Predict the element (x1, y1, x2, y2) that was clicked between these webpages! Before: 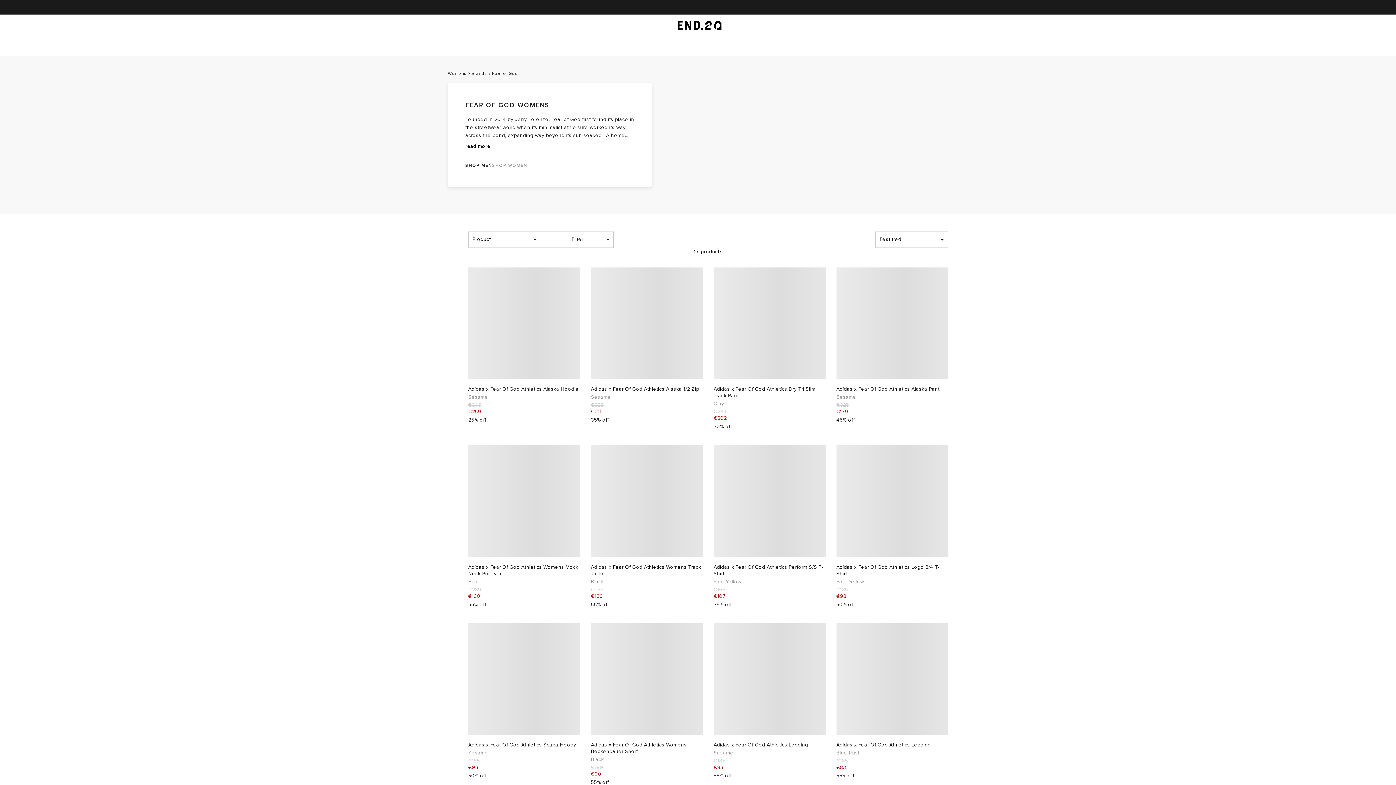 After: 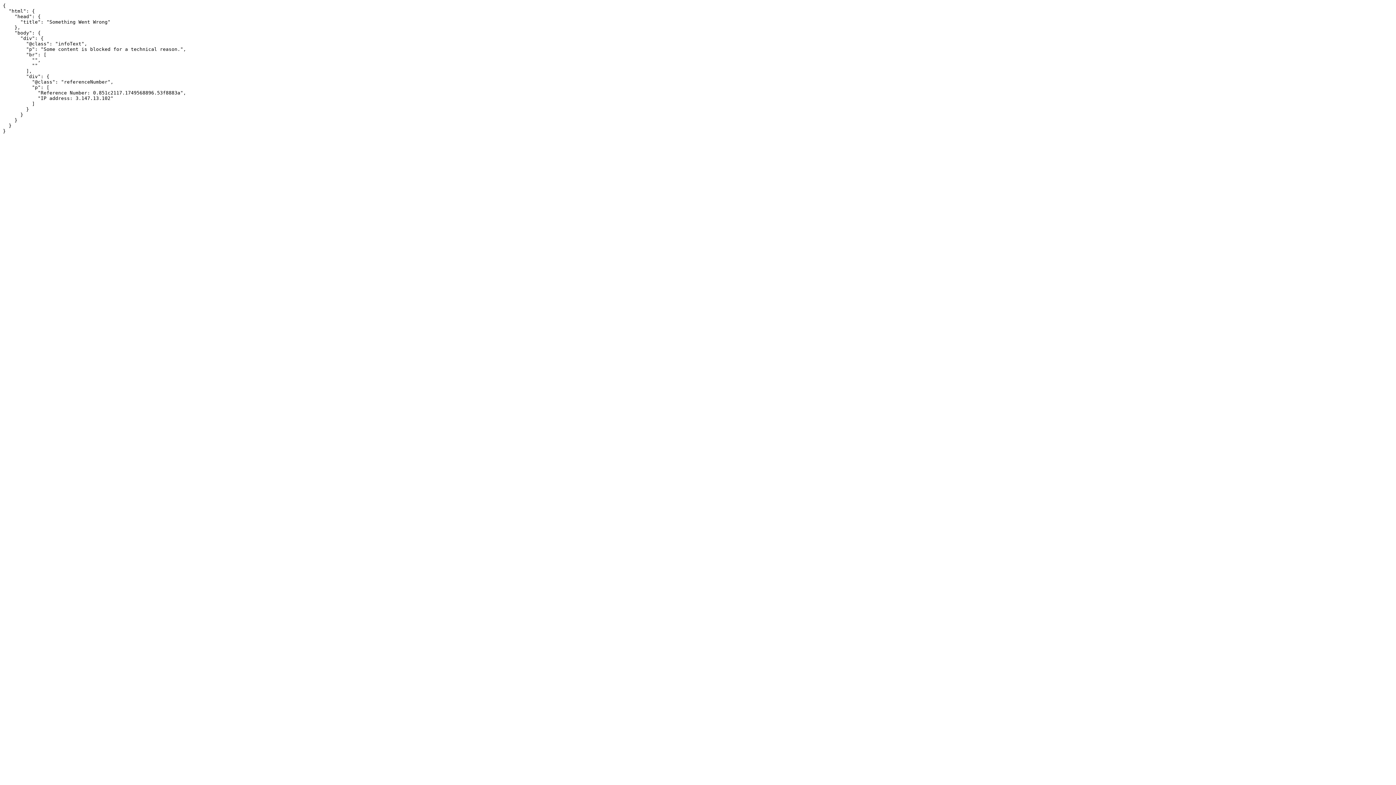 Action: label: Adidas x Fear Of God Athletics Scuba Hoody
Sesame
€185
€93
50% off bbox: (468, 623, 580, 787)